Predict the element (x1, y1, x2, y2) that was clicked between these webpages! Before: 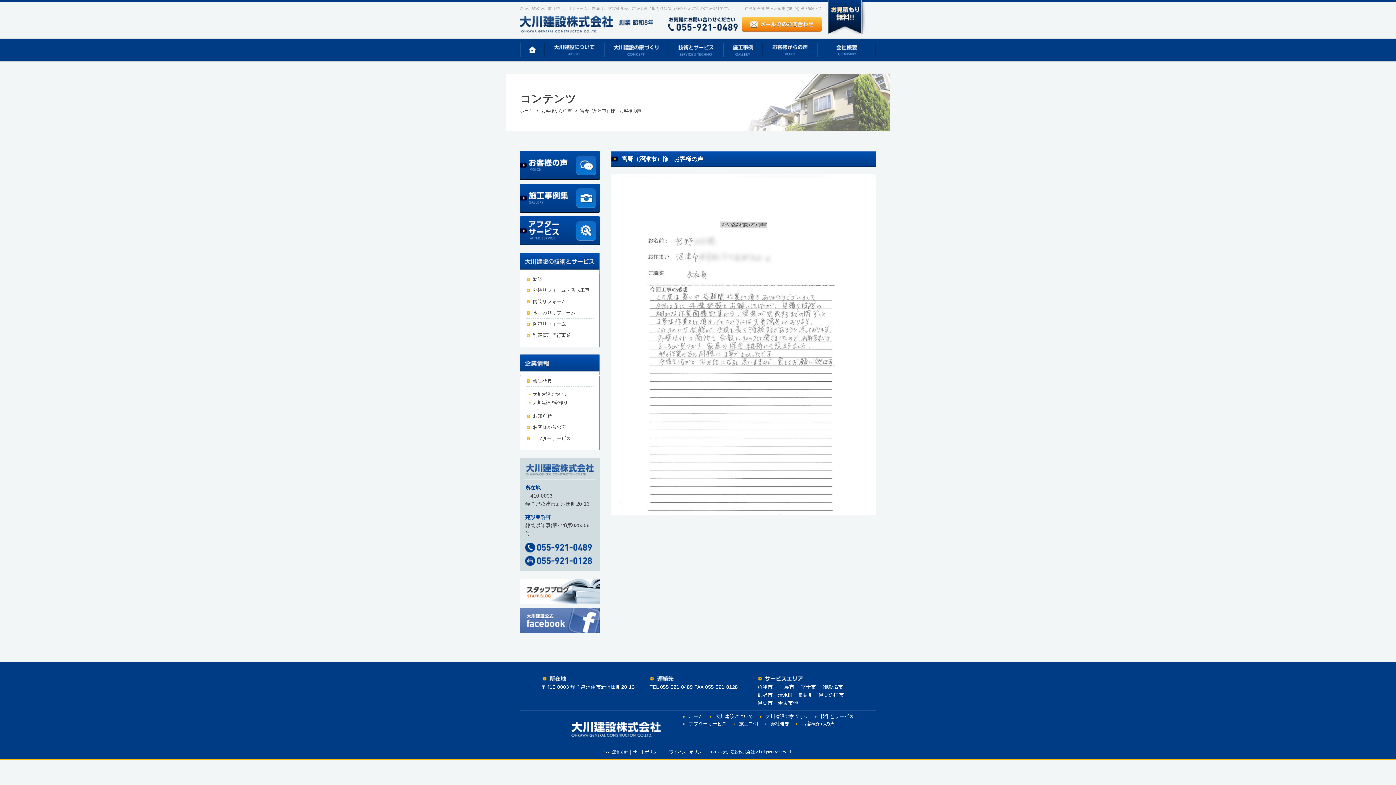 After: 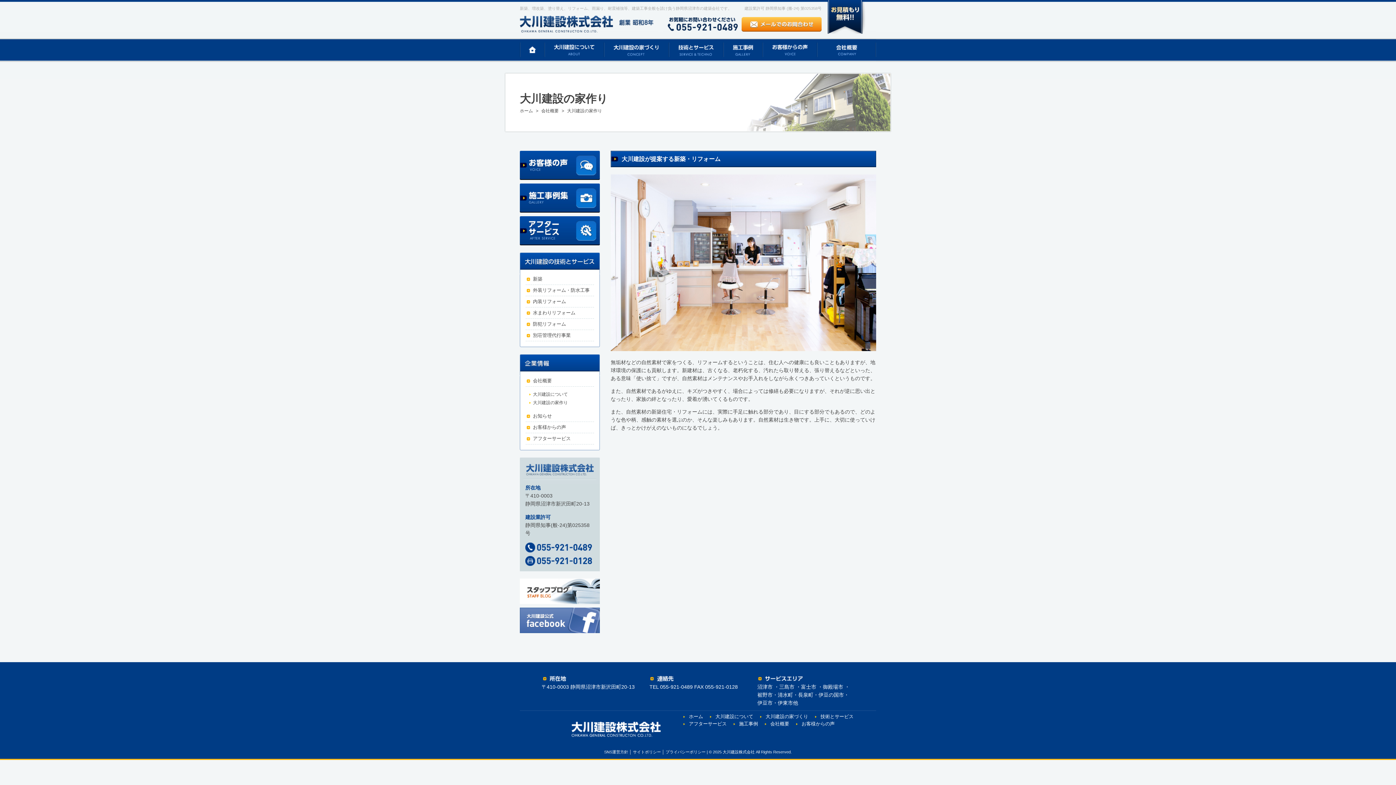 Action: label: 大川建設の家づくり bbox: (765, 714, 808, 719)